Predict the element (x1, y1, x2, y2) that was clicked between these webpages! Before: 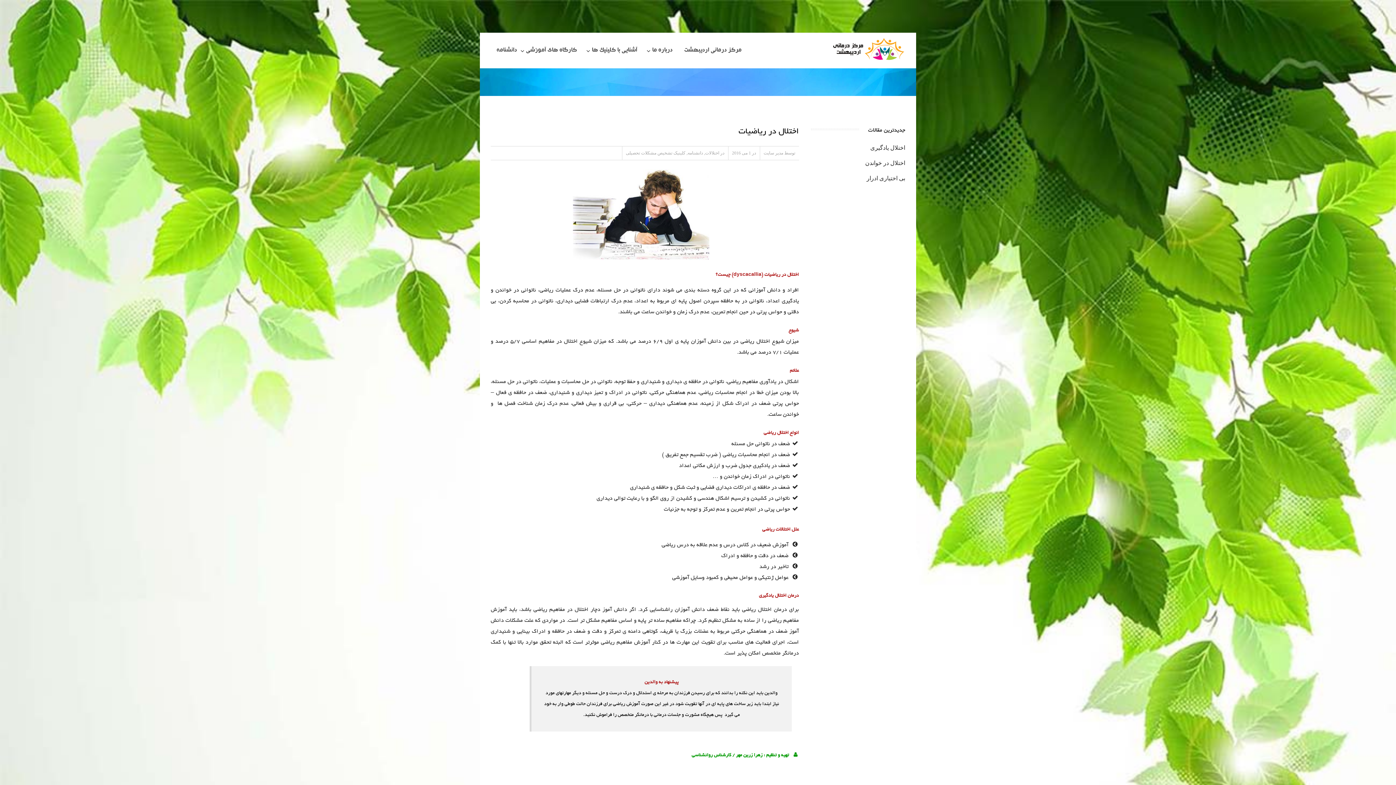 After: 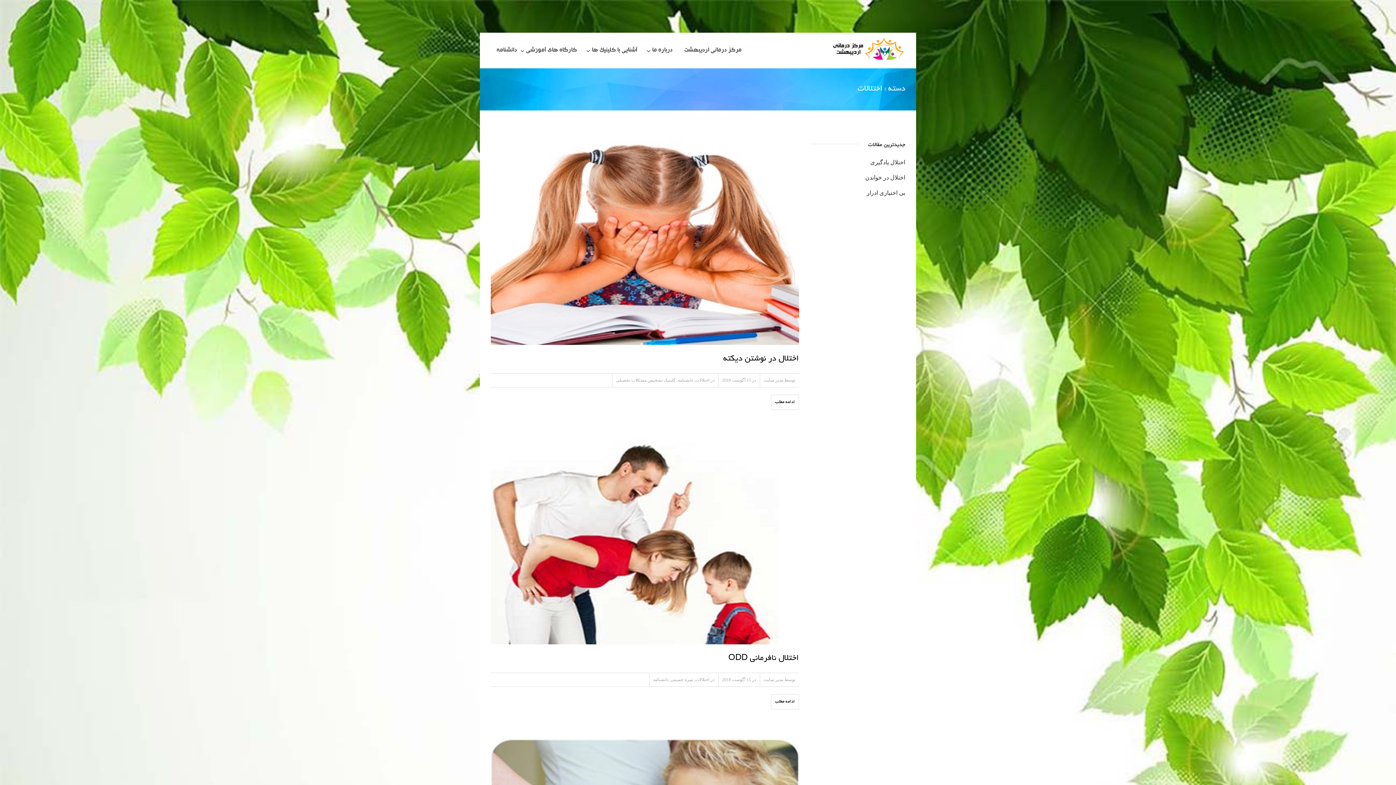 Action: label: اختلالات bbox: (705, 150, 719, 155)